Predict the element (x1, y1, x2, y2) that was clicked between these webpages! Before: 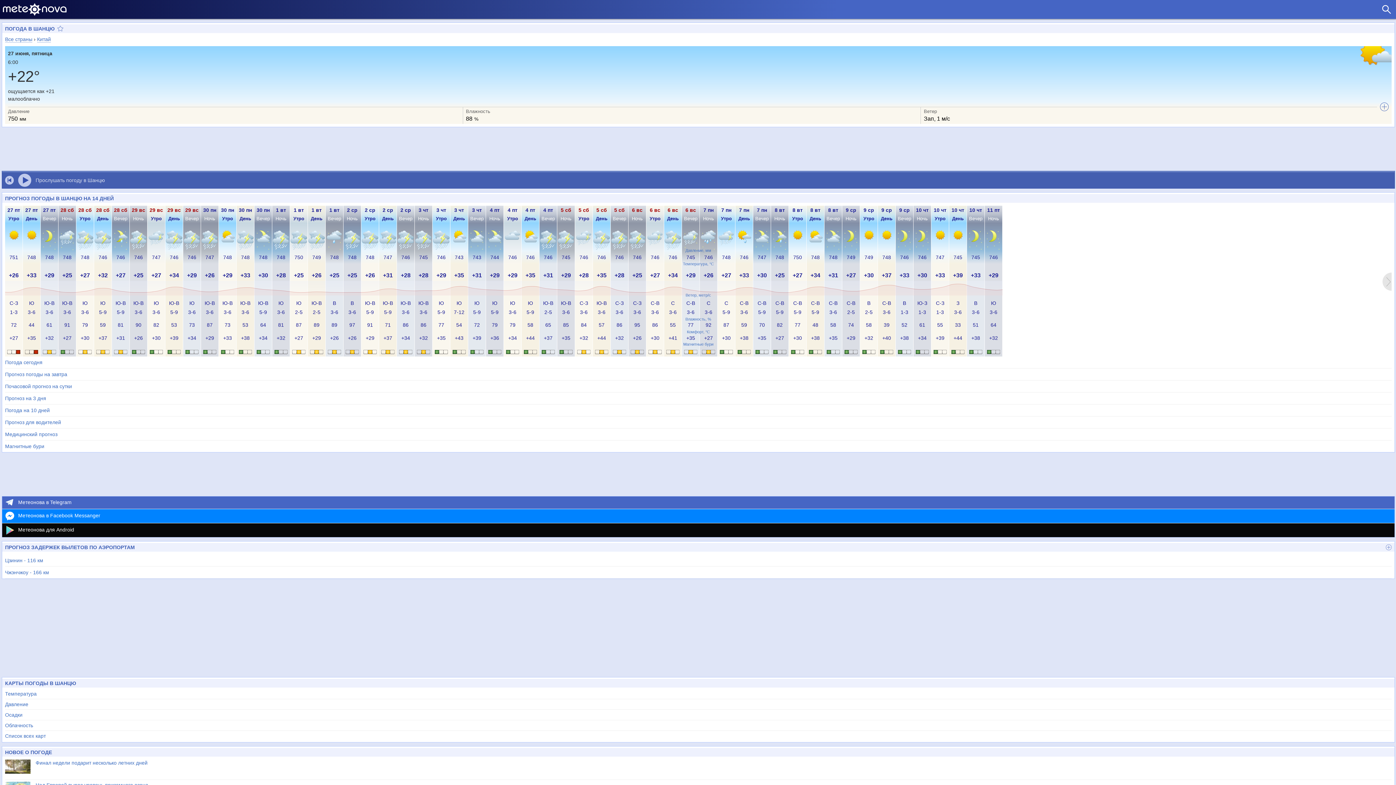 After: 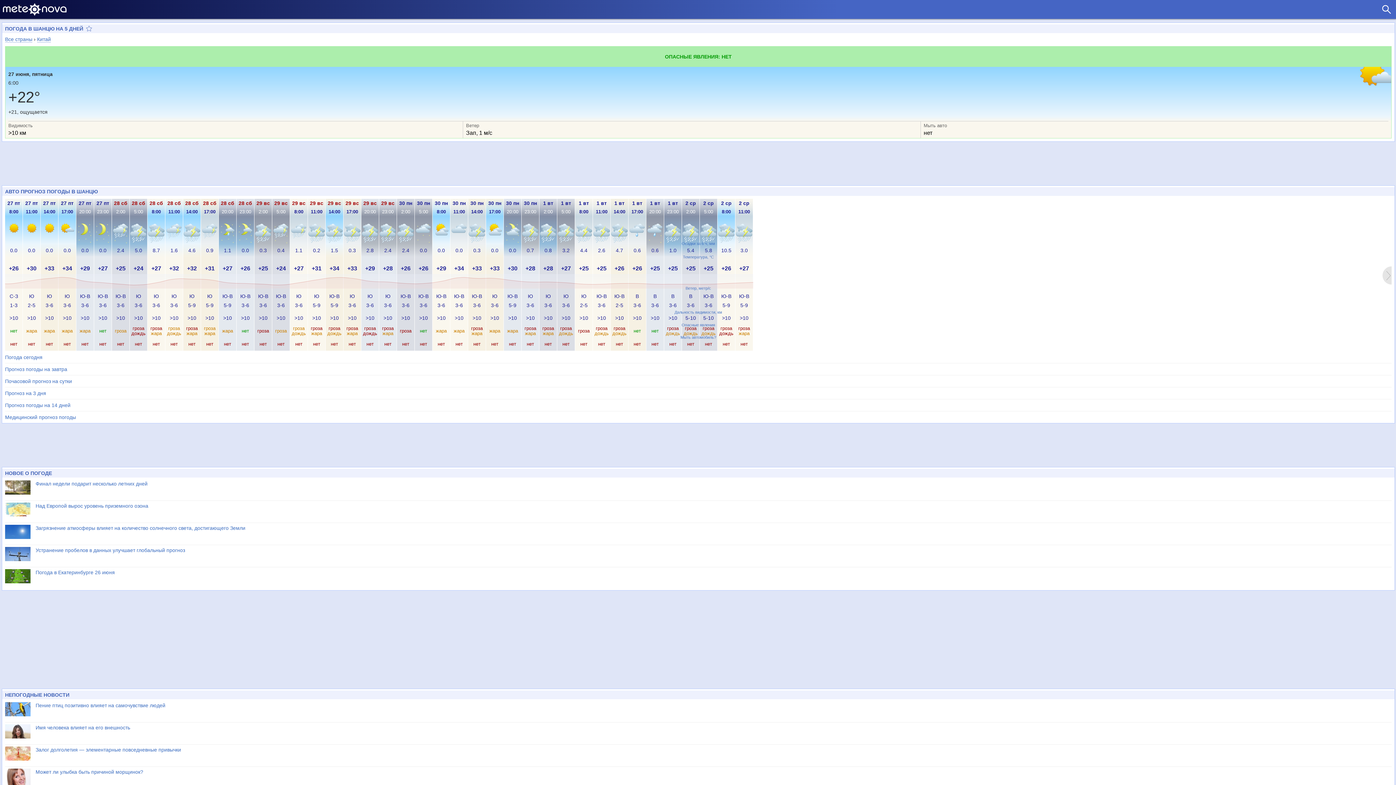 Action: label: Прогноз для водителей bbox: (5, 416, 1392, 428)